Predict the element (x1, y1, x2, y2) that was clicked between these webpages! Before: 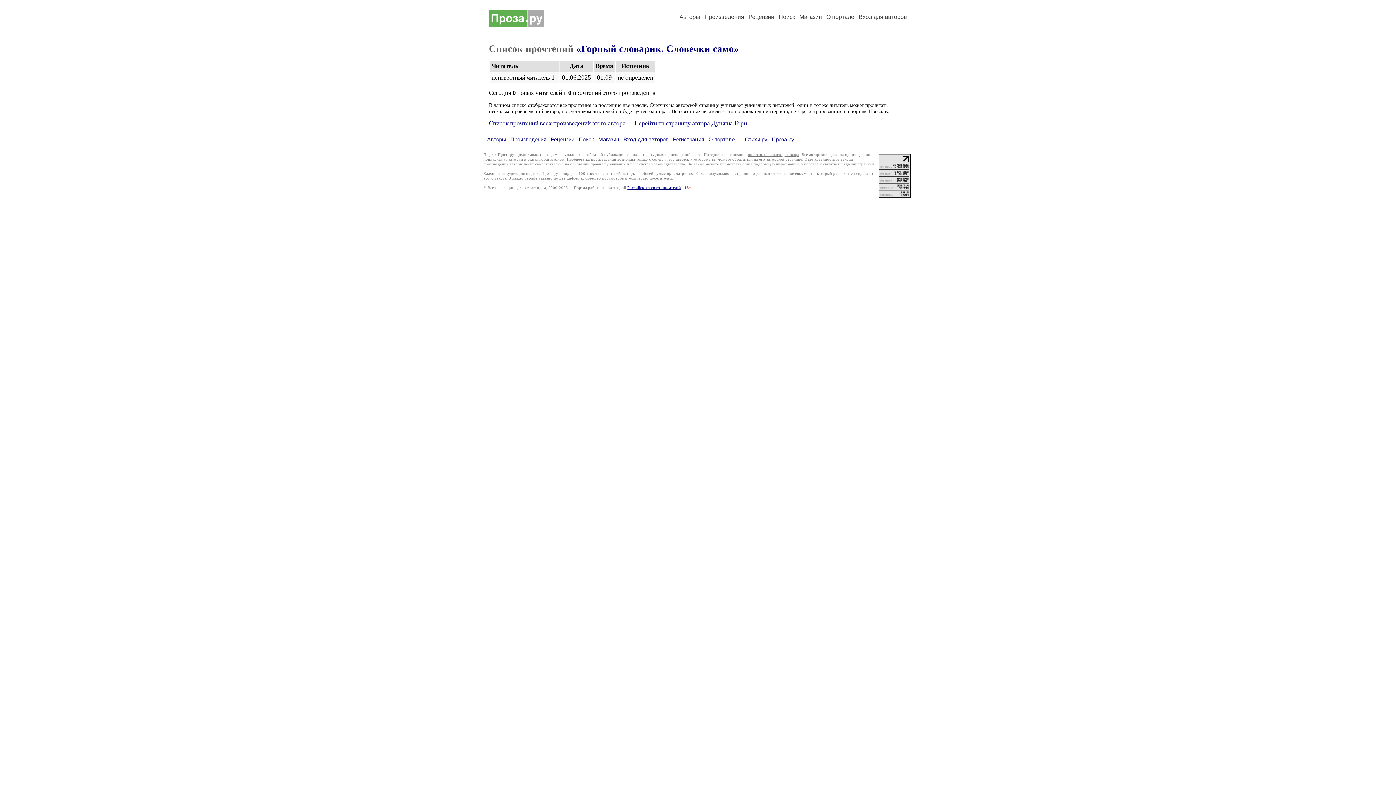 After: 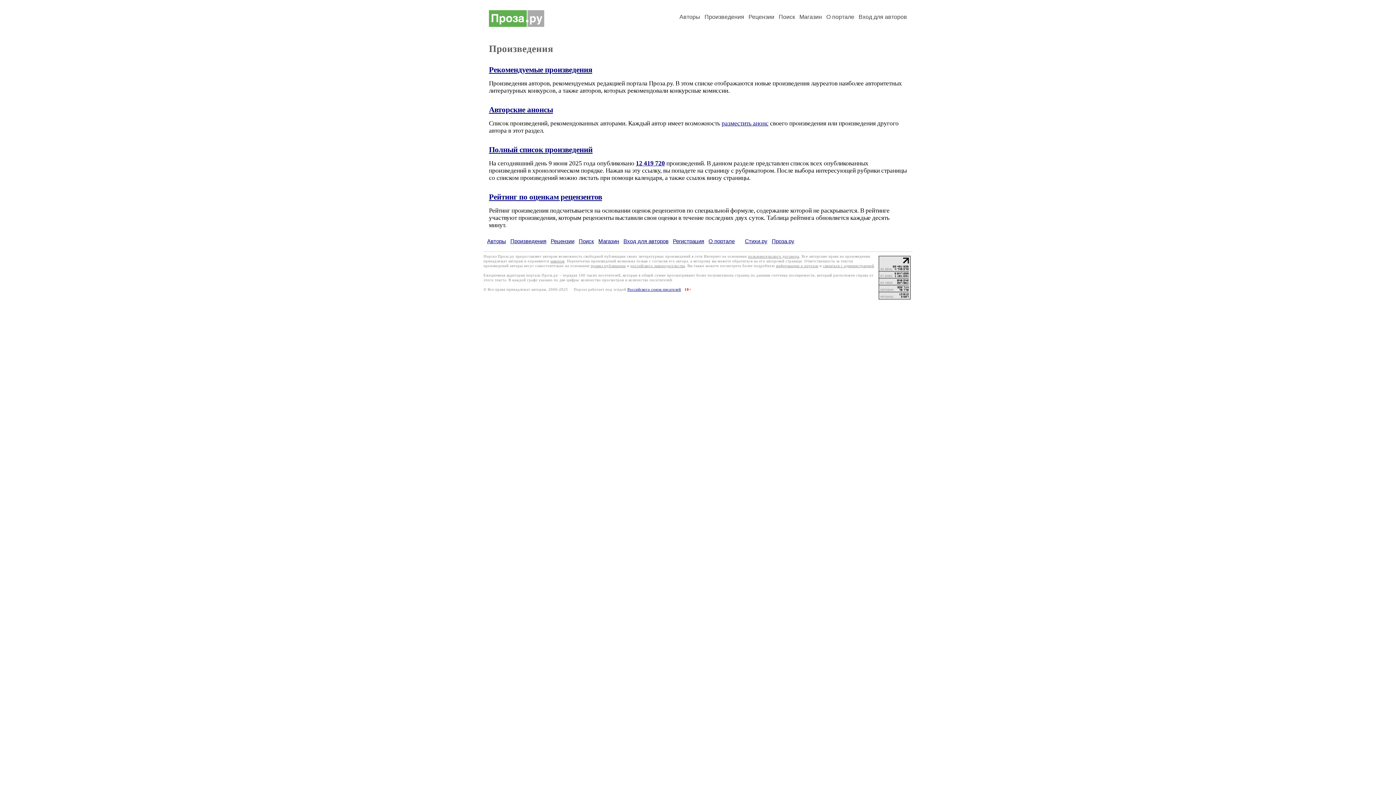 Action: label: Произведения bbox: (510, 136, 546, 142)